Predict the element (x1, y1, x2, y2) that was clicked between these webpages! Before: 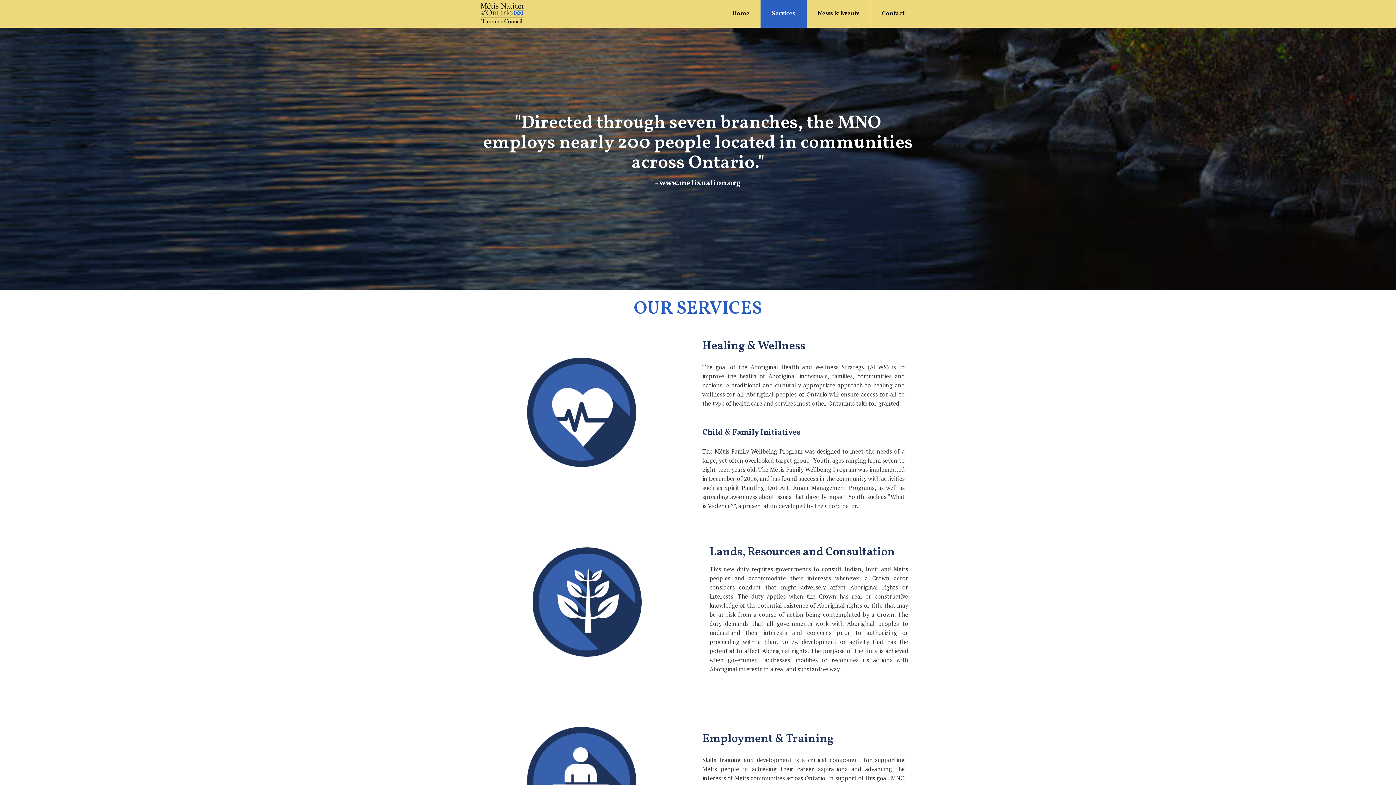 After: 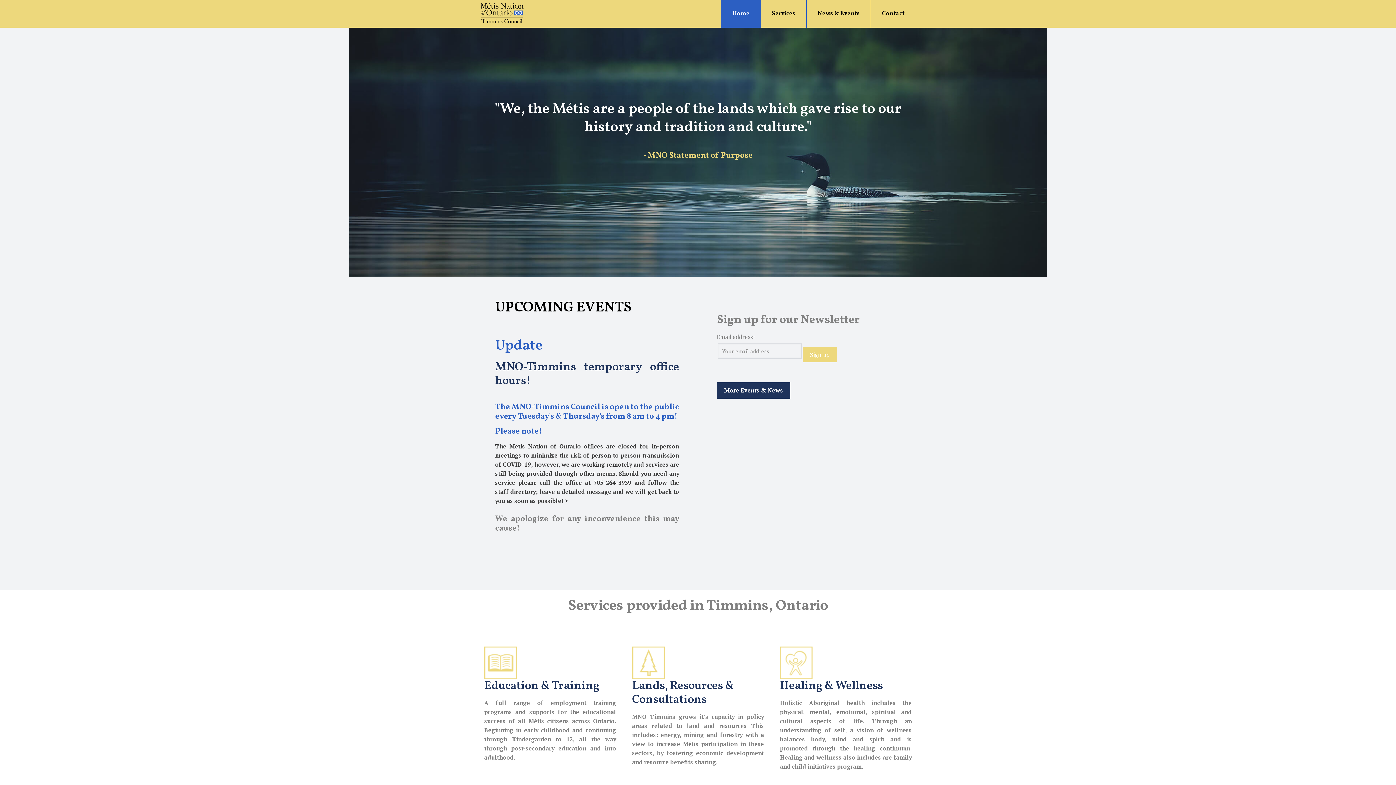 Action: bbox: (480, 0, 523, 27)